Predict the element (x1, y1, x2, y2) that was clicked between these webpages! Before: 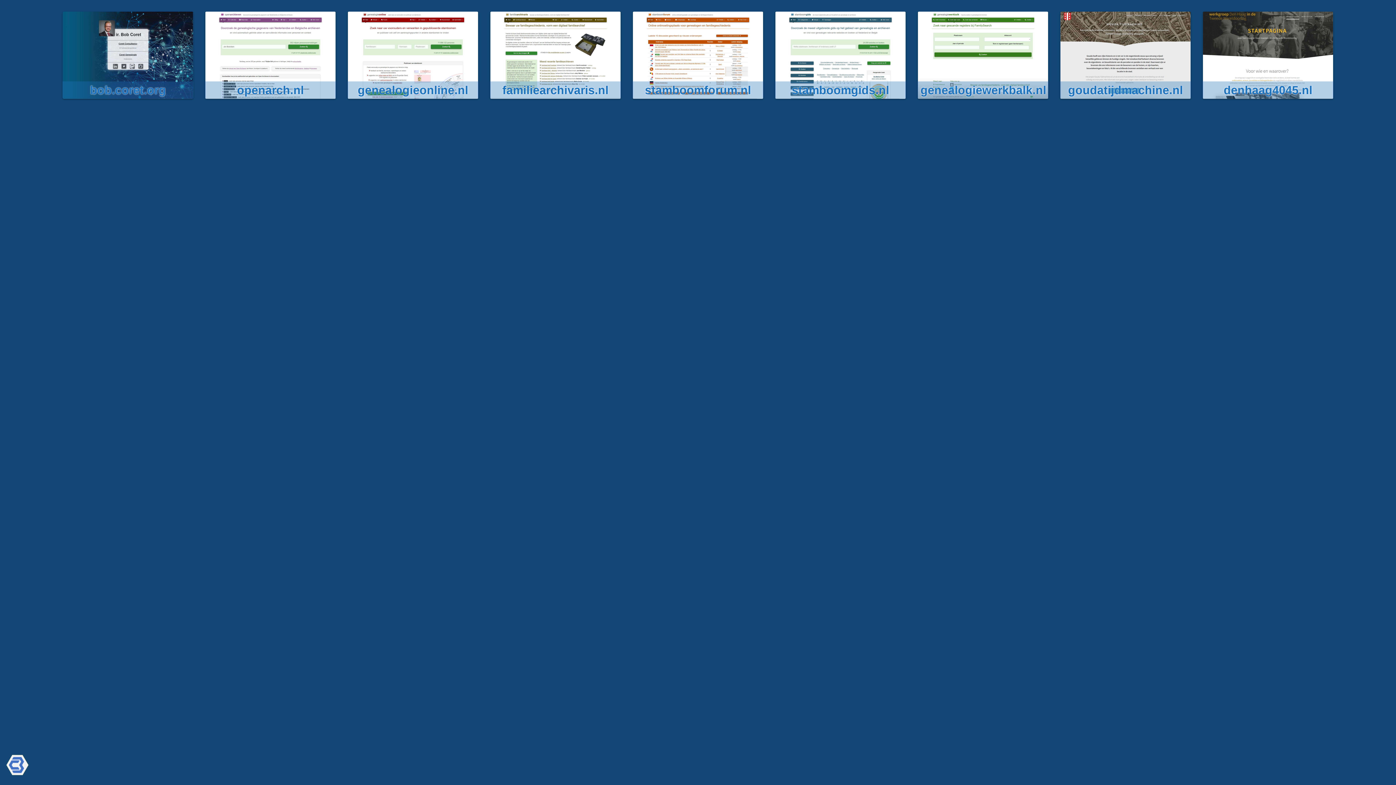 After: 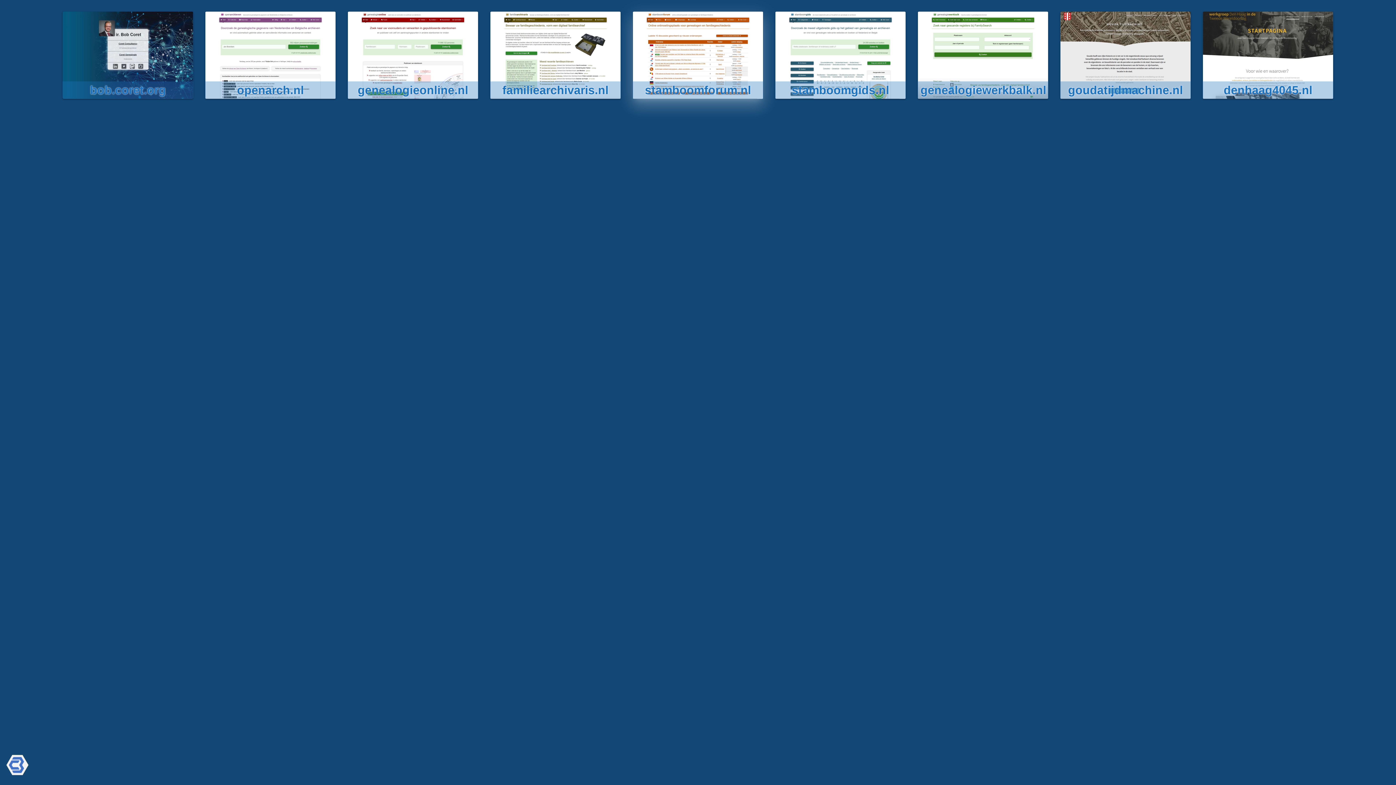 Action: label: stamboomforum.nl bbox: (632, 11, 763, 98)